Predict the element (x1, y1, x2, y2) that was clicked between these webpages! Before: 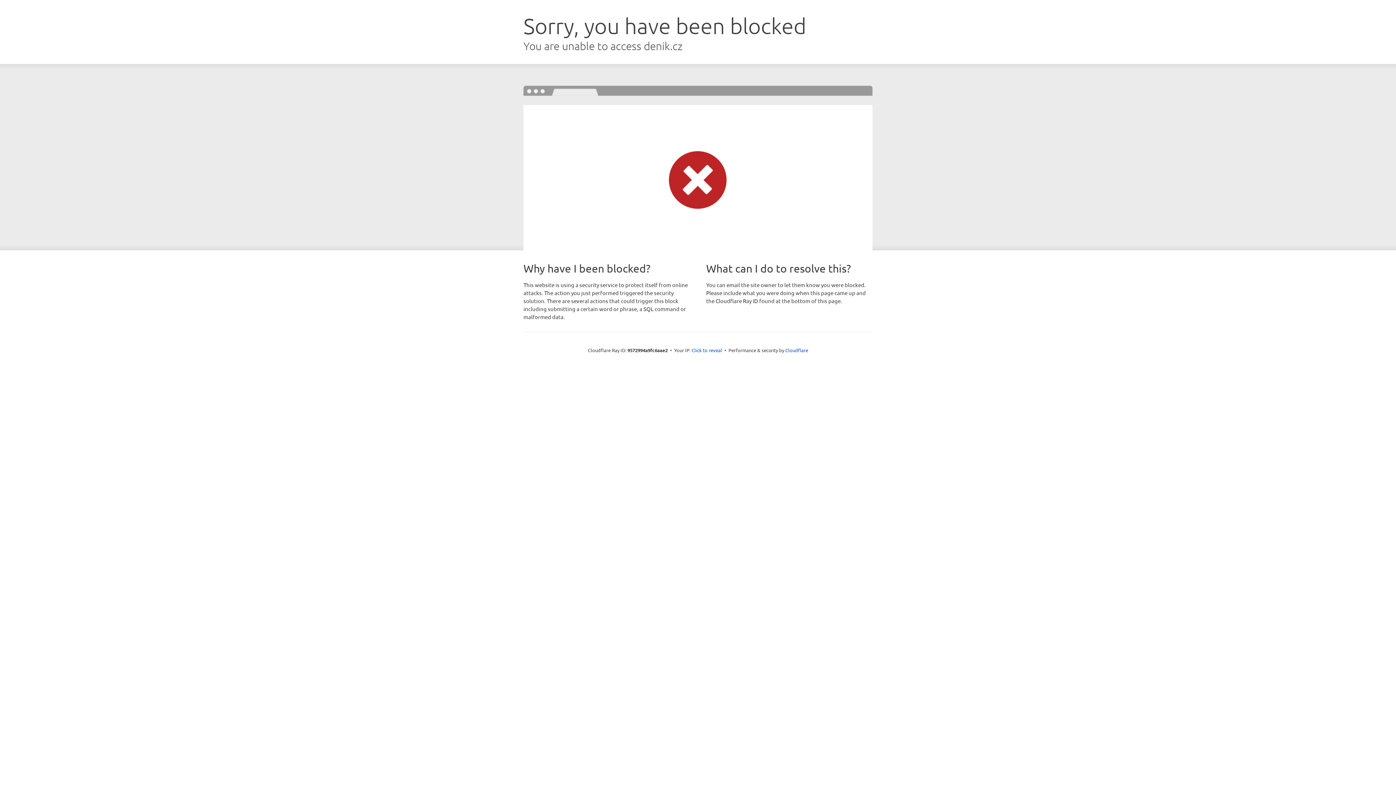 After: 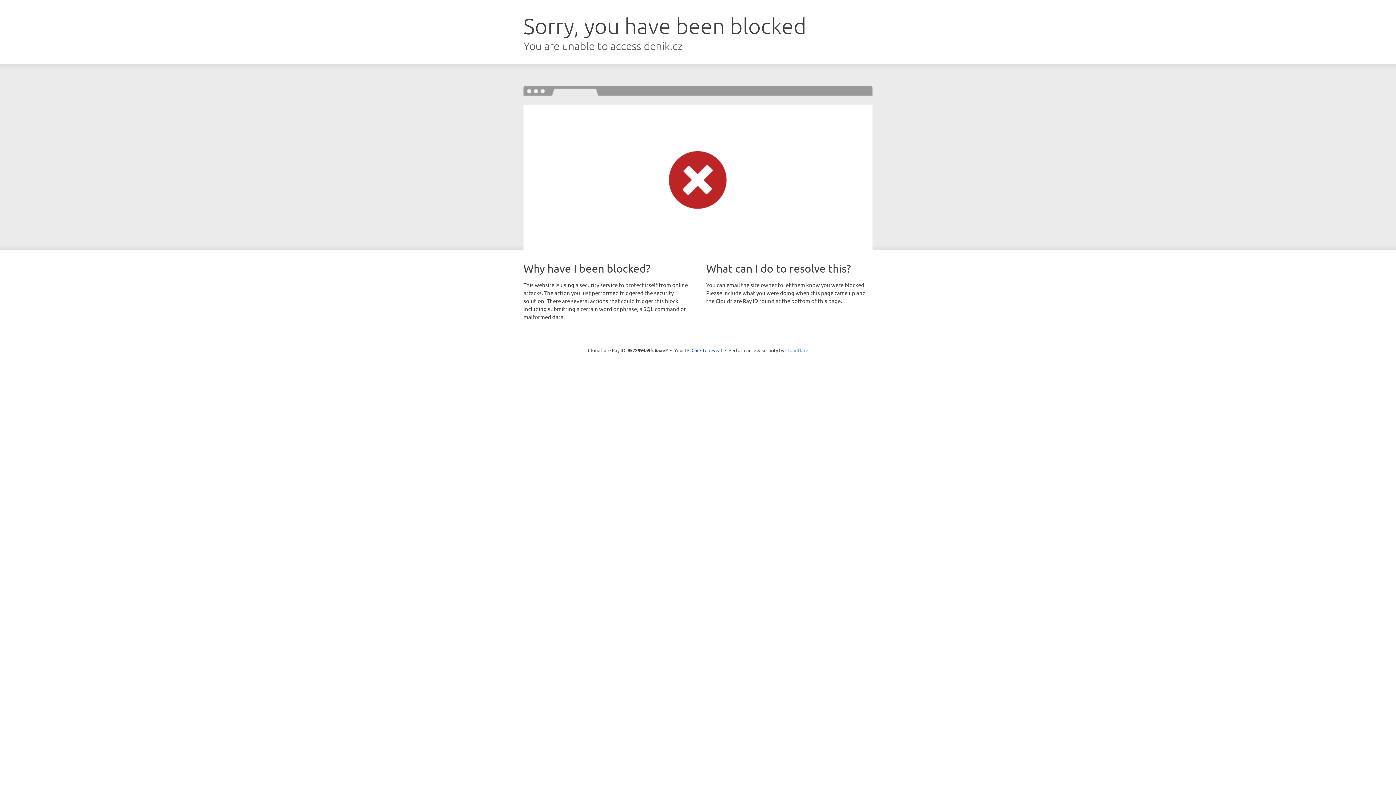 Action: label: Cloudflare bbox: (785, 347, 808, 353)